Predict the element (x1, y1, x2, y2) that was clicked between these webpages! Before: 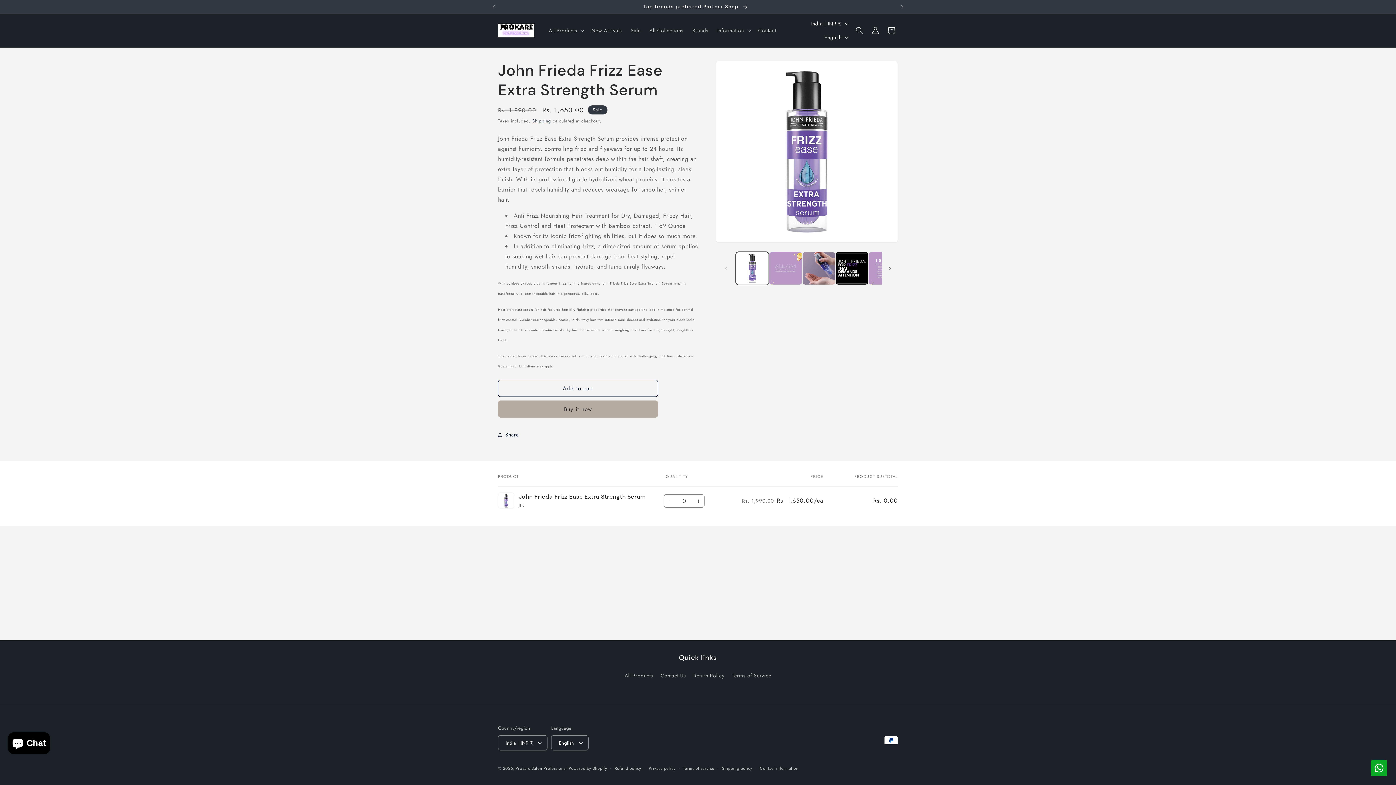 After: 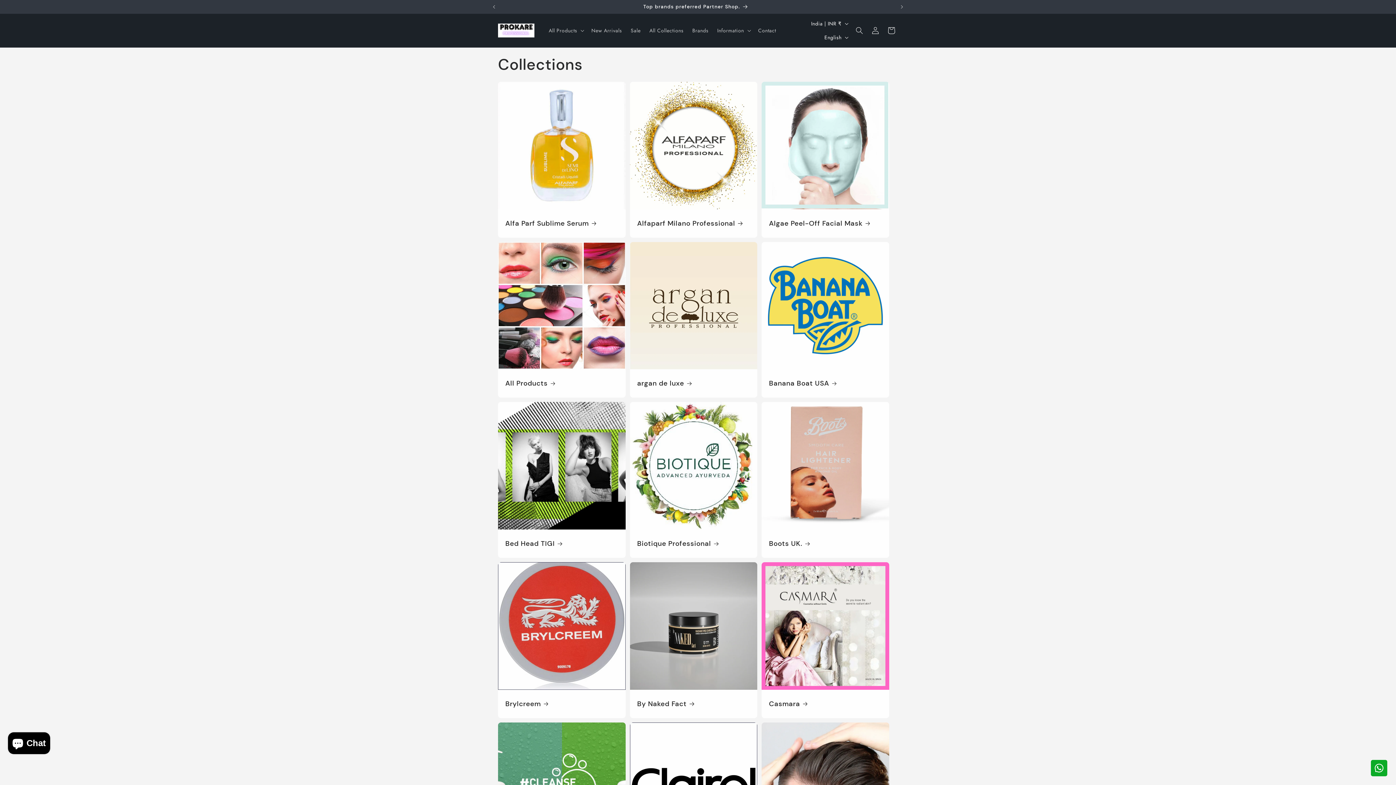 Action: label: All Collections bbox: (645, 22, 688, 38)